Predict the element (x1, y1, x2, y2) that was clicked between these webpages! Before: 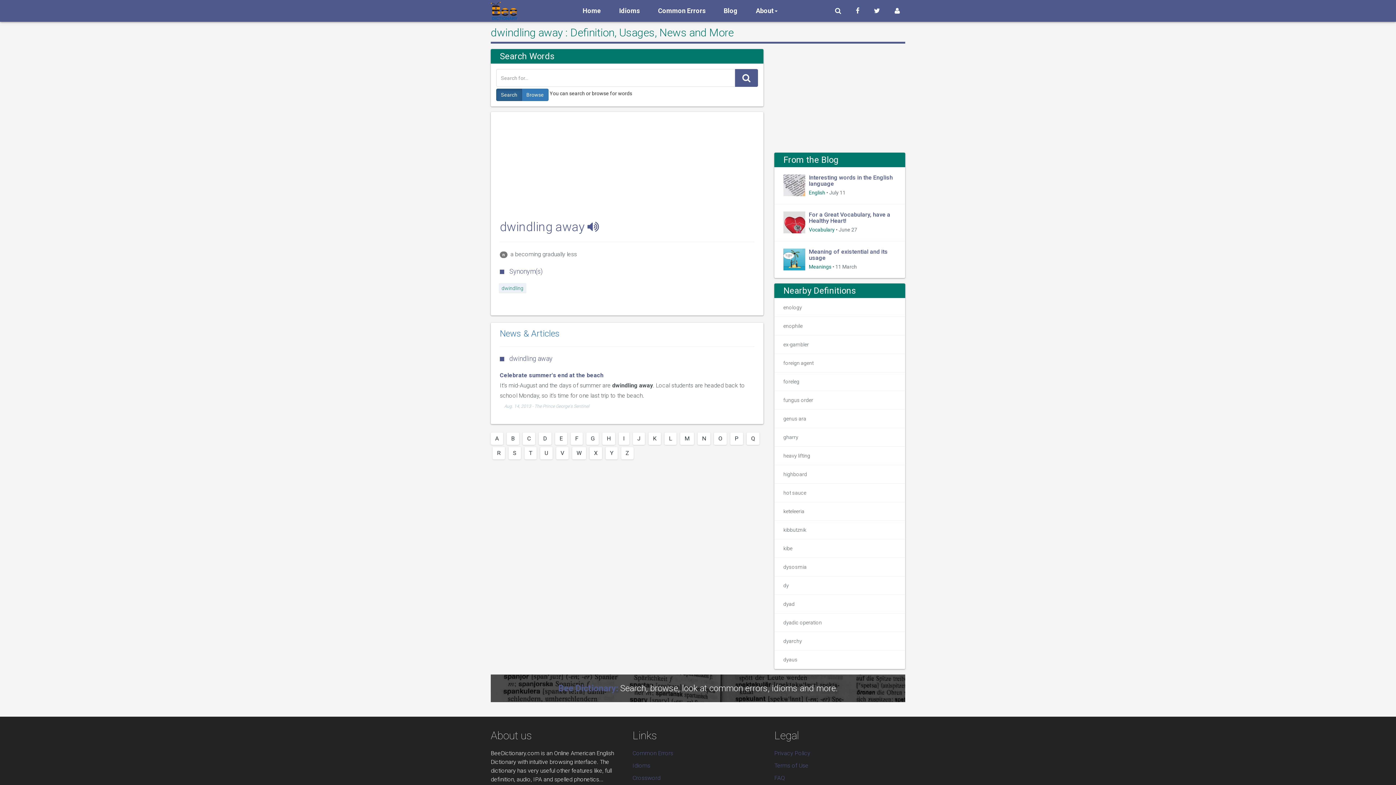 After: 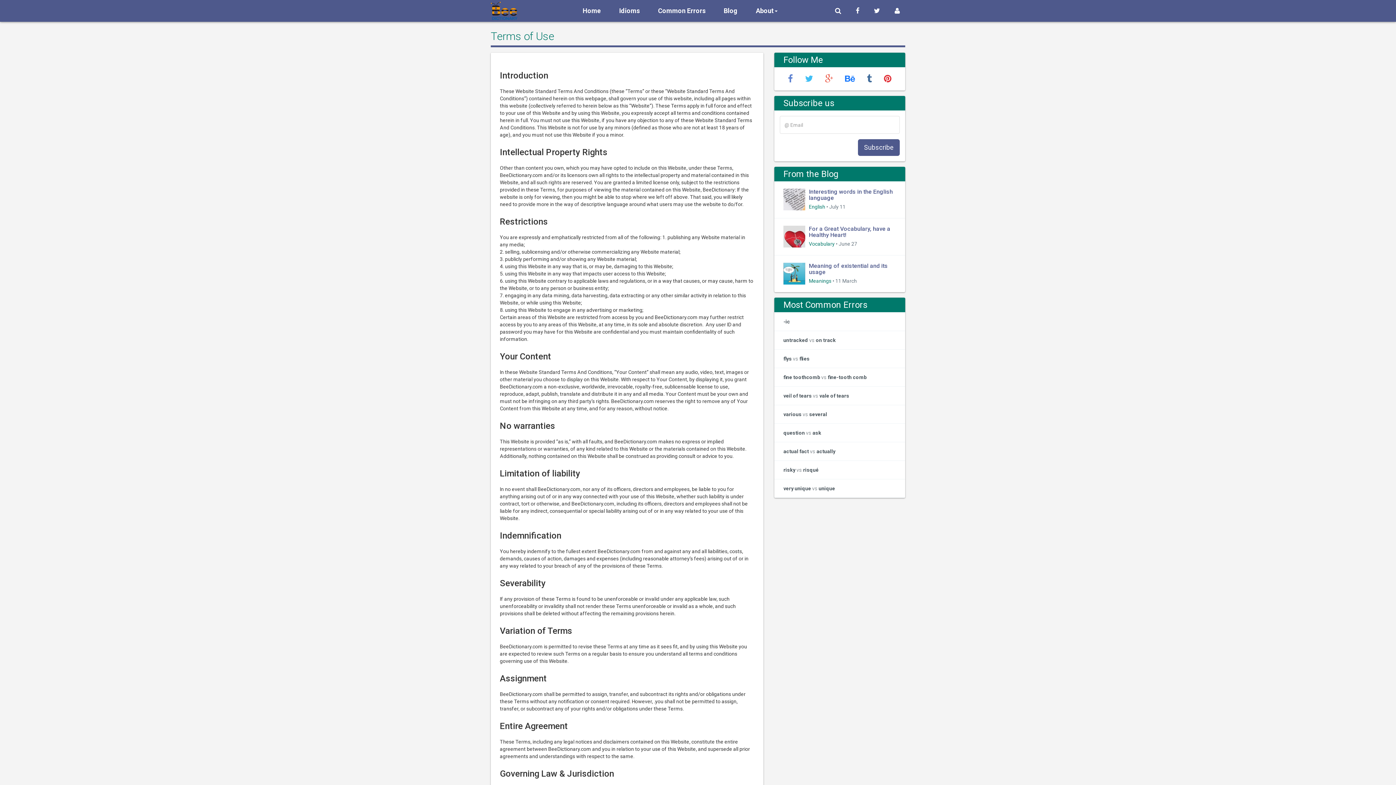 Action: bbox: (774, 762, 808, 769) label: Terms of Use